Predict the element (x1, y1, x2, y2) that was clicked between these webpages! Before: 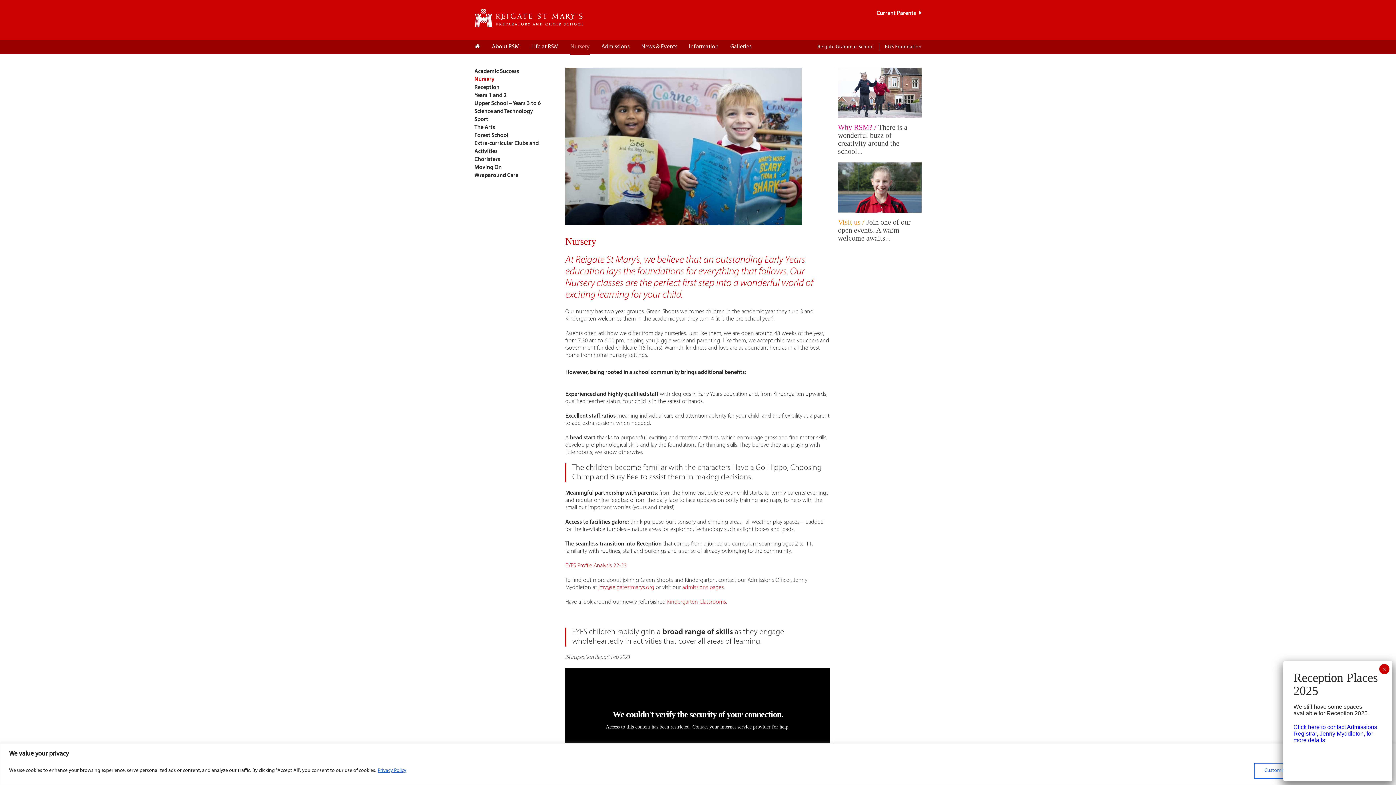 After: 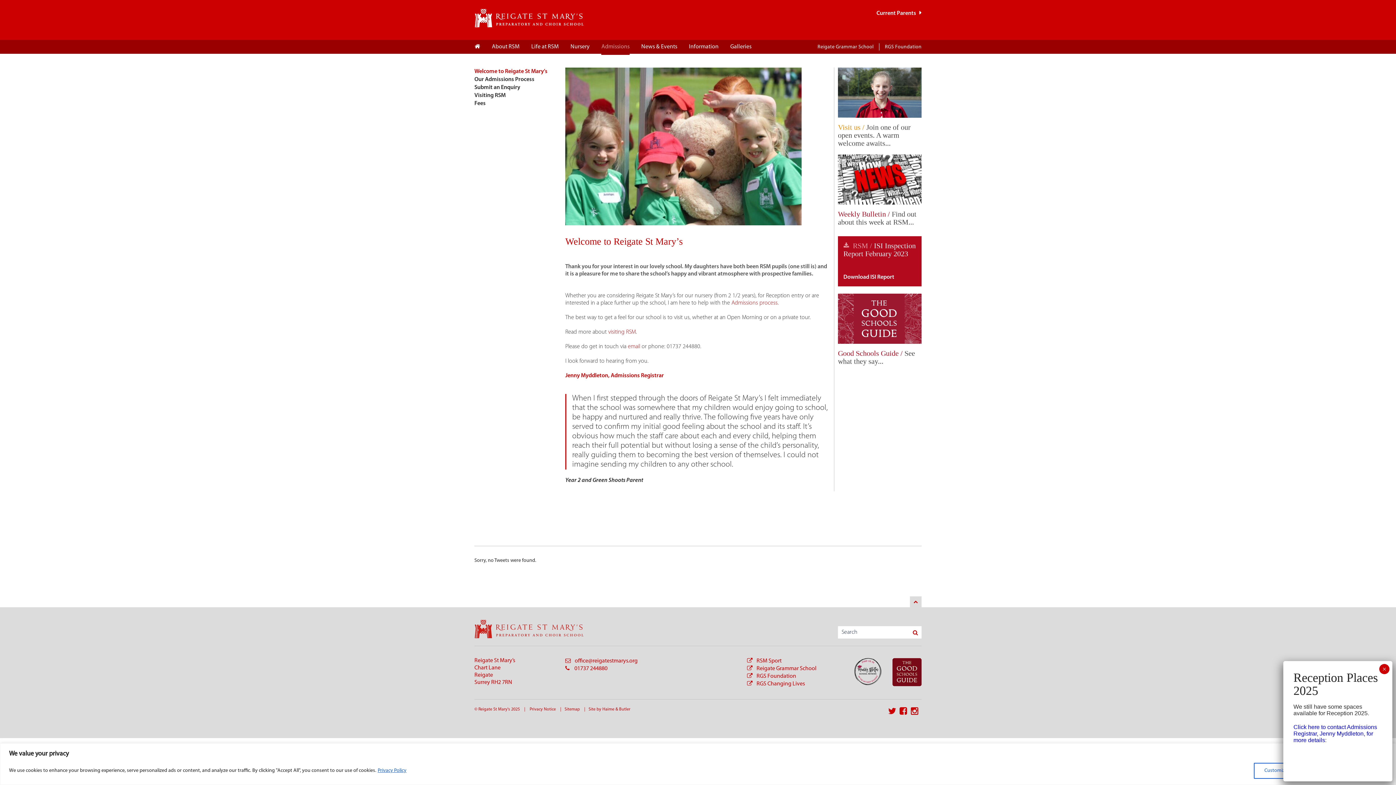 Action: label: admissions pages bbox: (682, 585, 724, 590)